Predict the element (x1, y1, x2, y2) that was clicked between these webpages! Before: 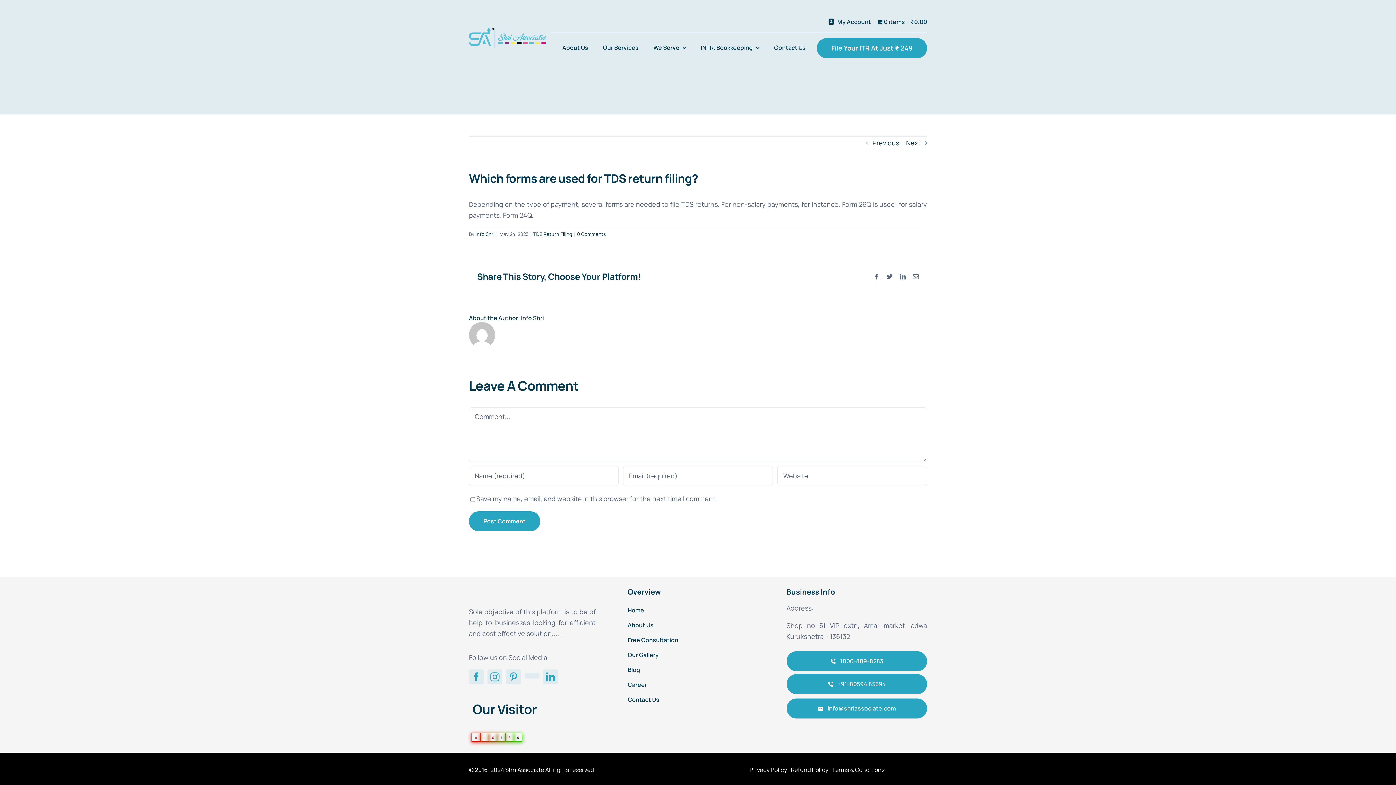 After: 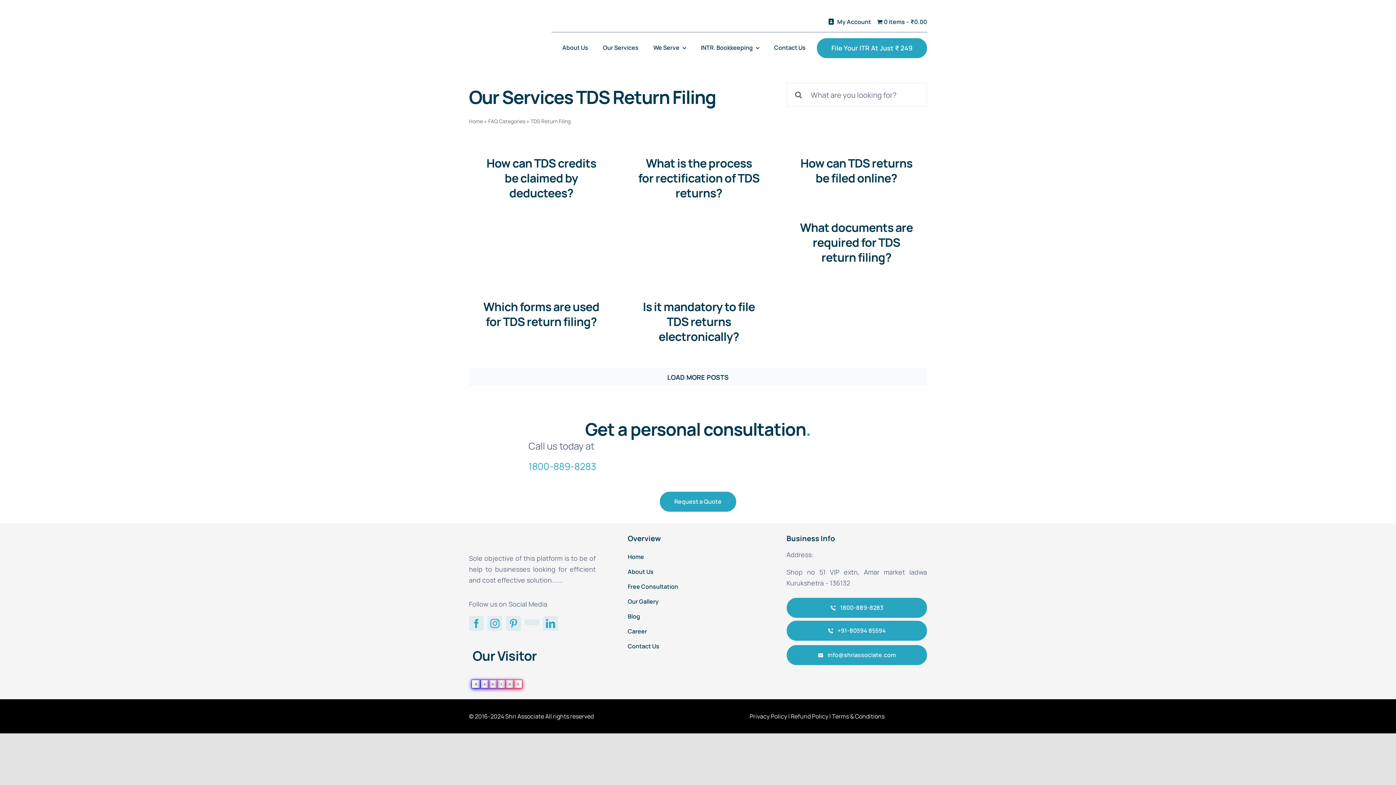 Action: bbox: (533, 230, 572, 237) label: TDS Return Filing